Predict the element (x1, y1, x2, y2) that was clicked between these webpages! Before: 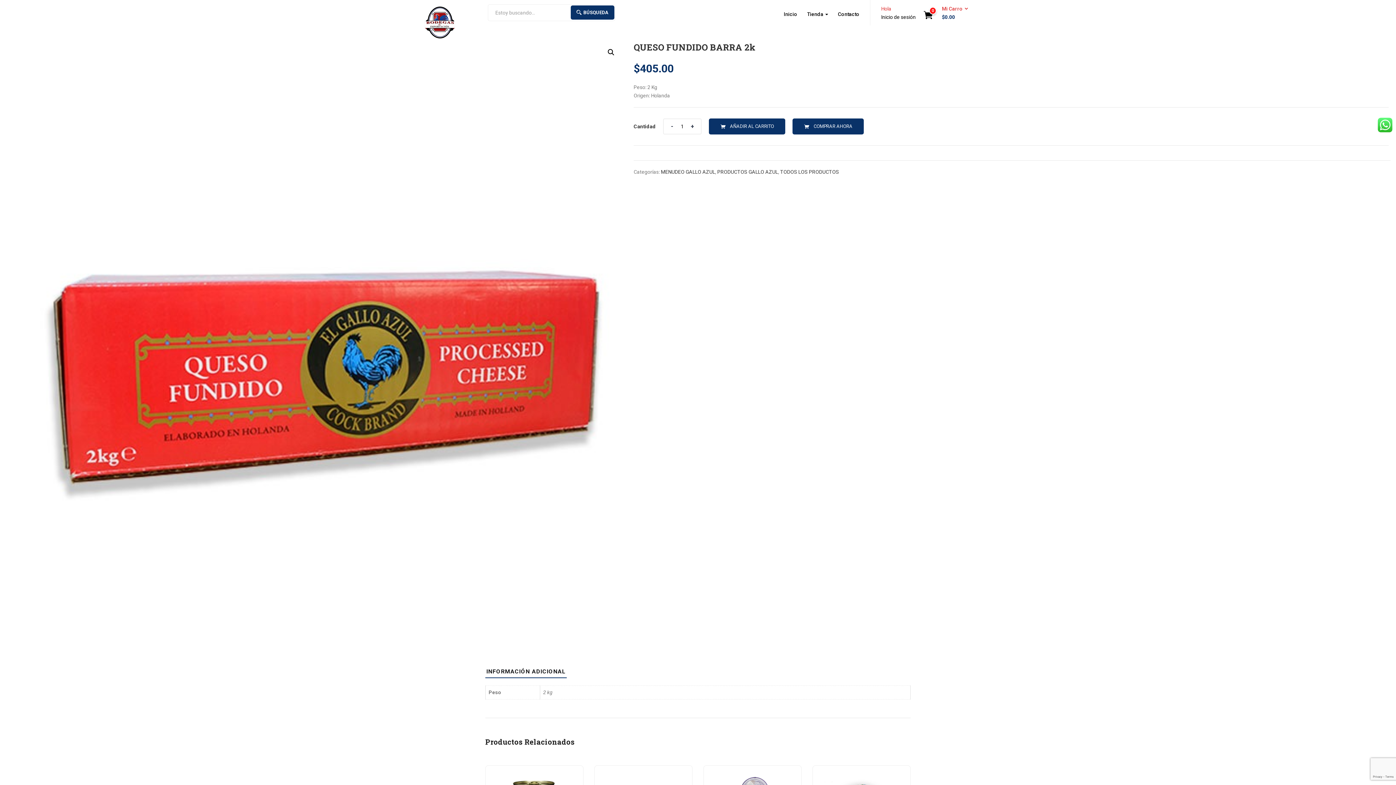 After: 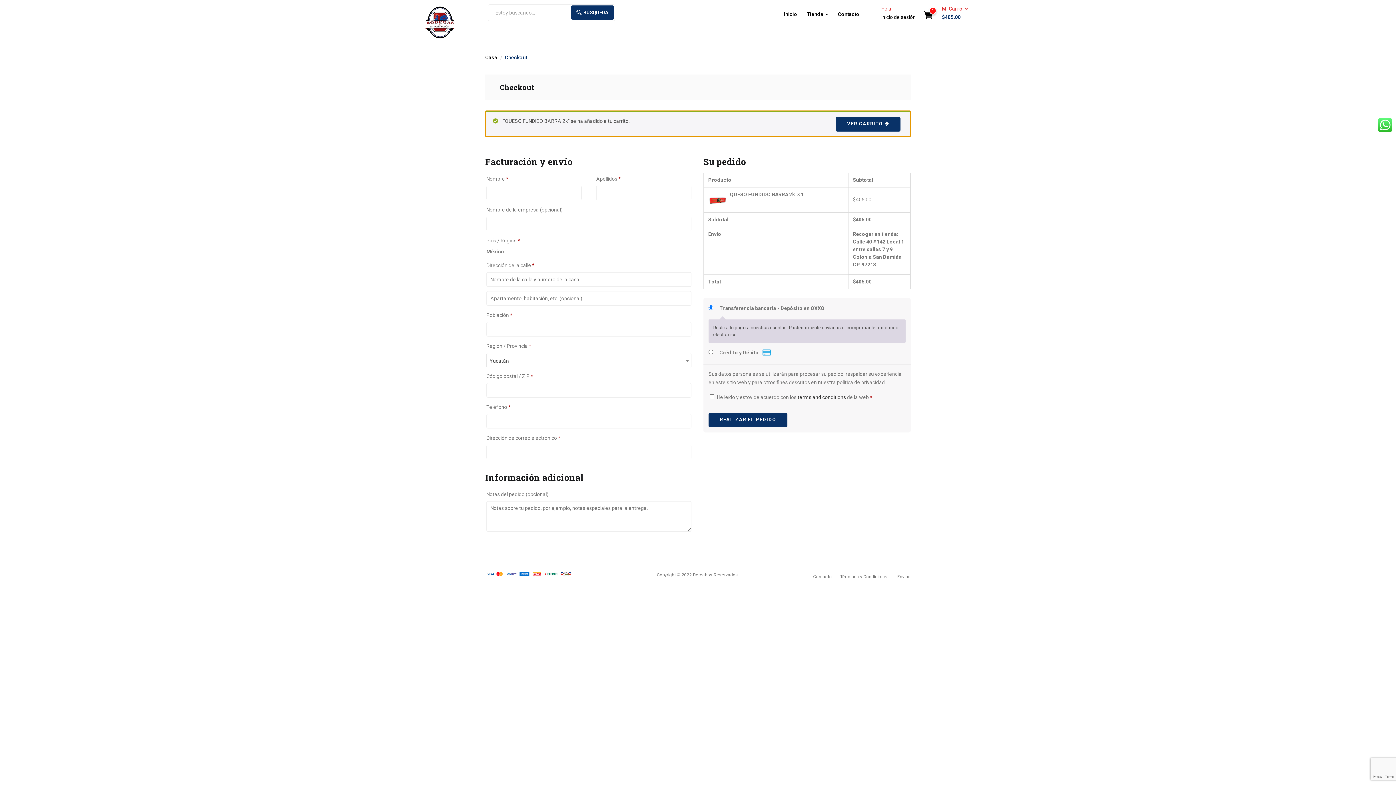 Action: label: COMPRAR AHORA bbox: (792, 118, 864, 134)